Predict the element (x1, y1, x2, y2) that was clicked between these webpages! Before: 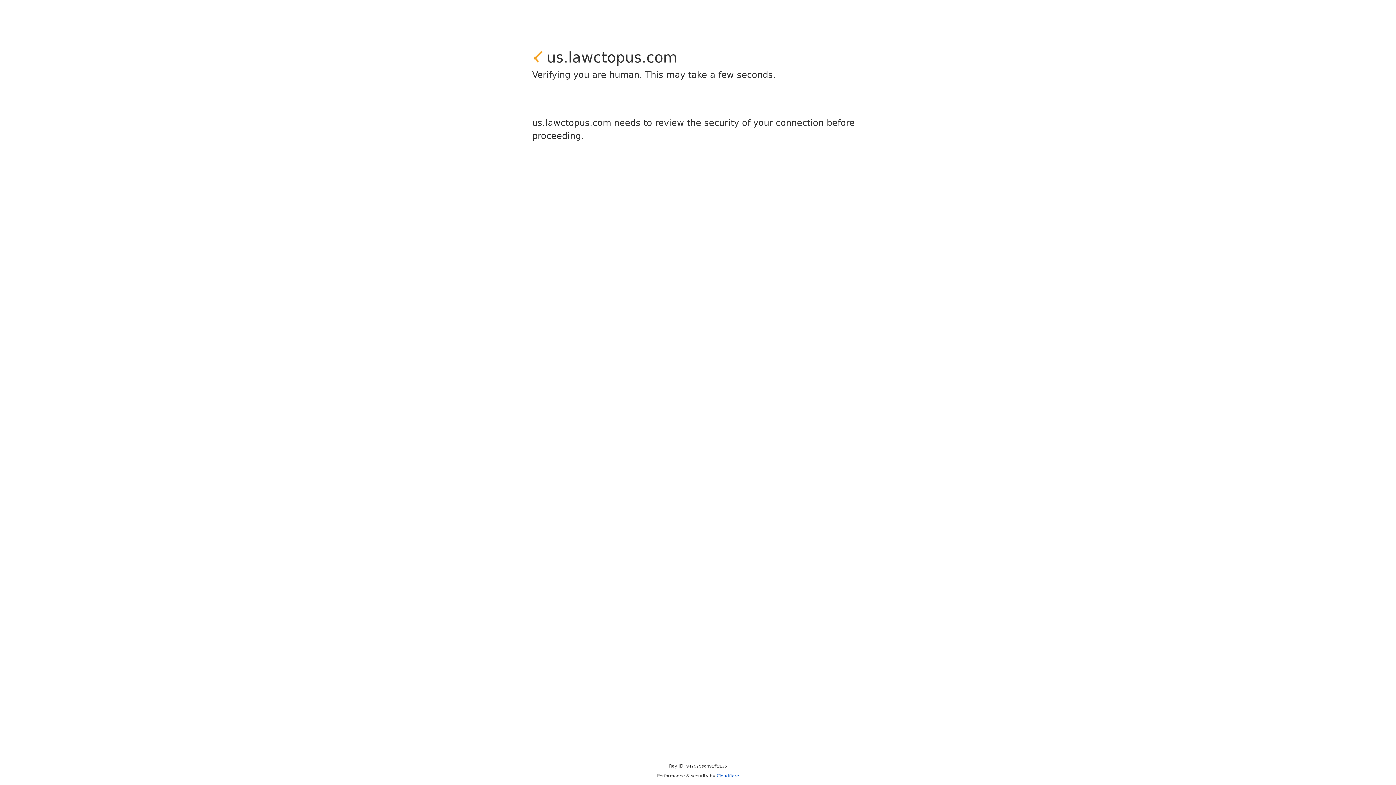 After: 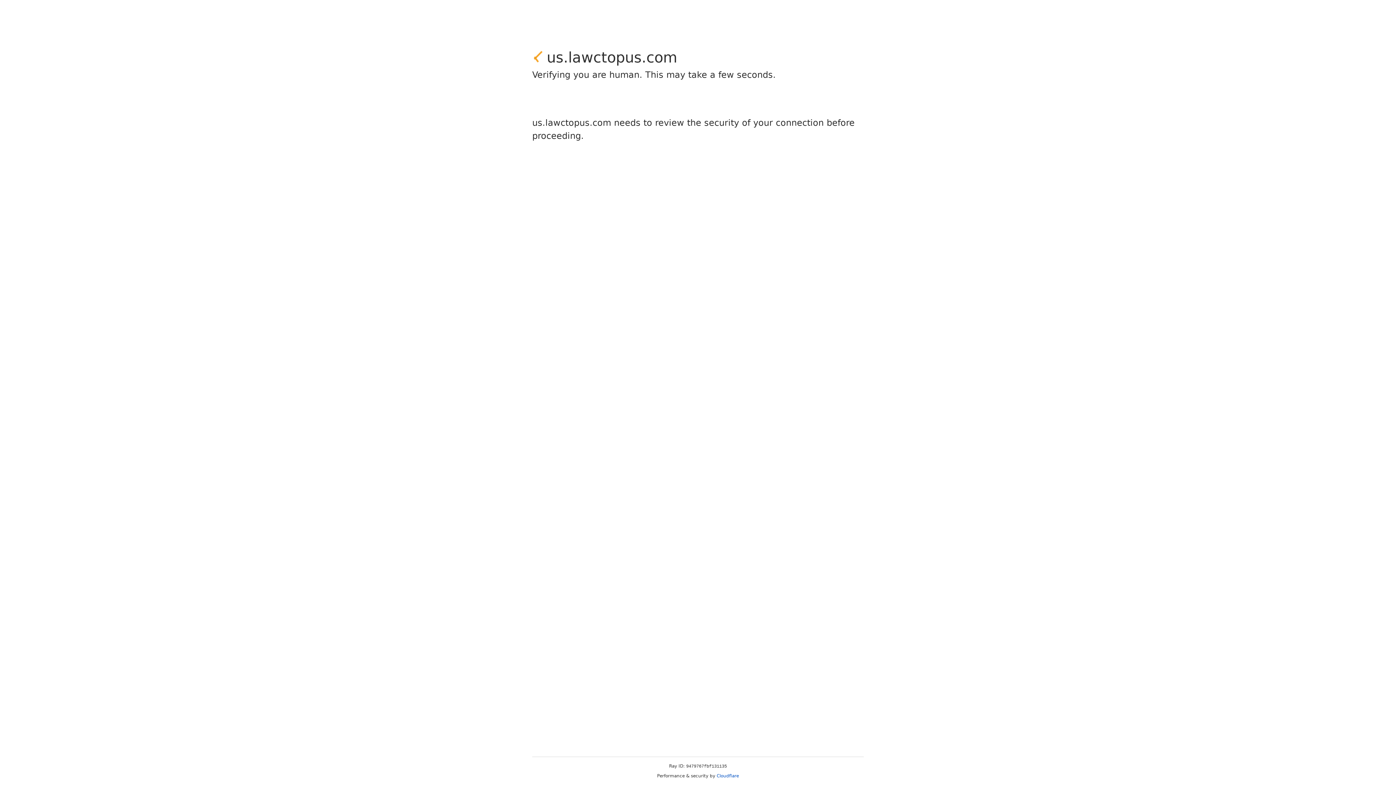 Action: label: Cloudflare bbox: (716, 773, 739, 778)